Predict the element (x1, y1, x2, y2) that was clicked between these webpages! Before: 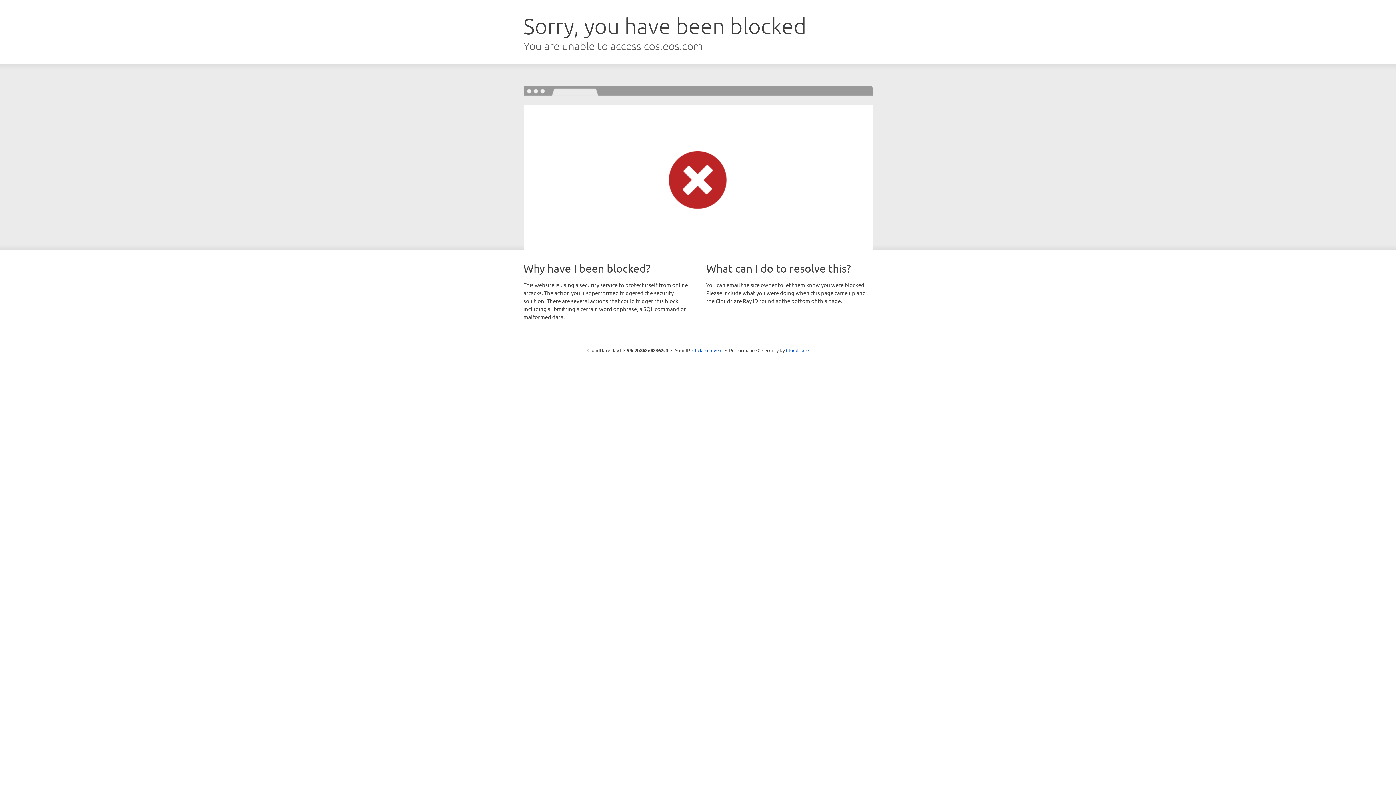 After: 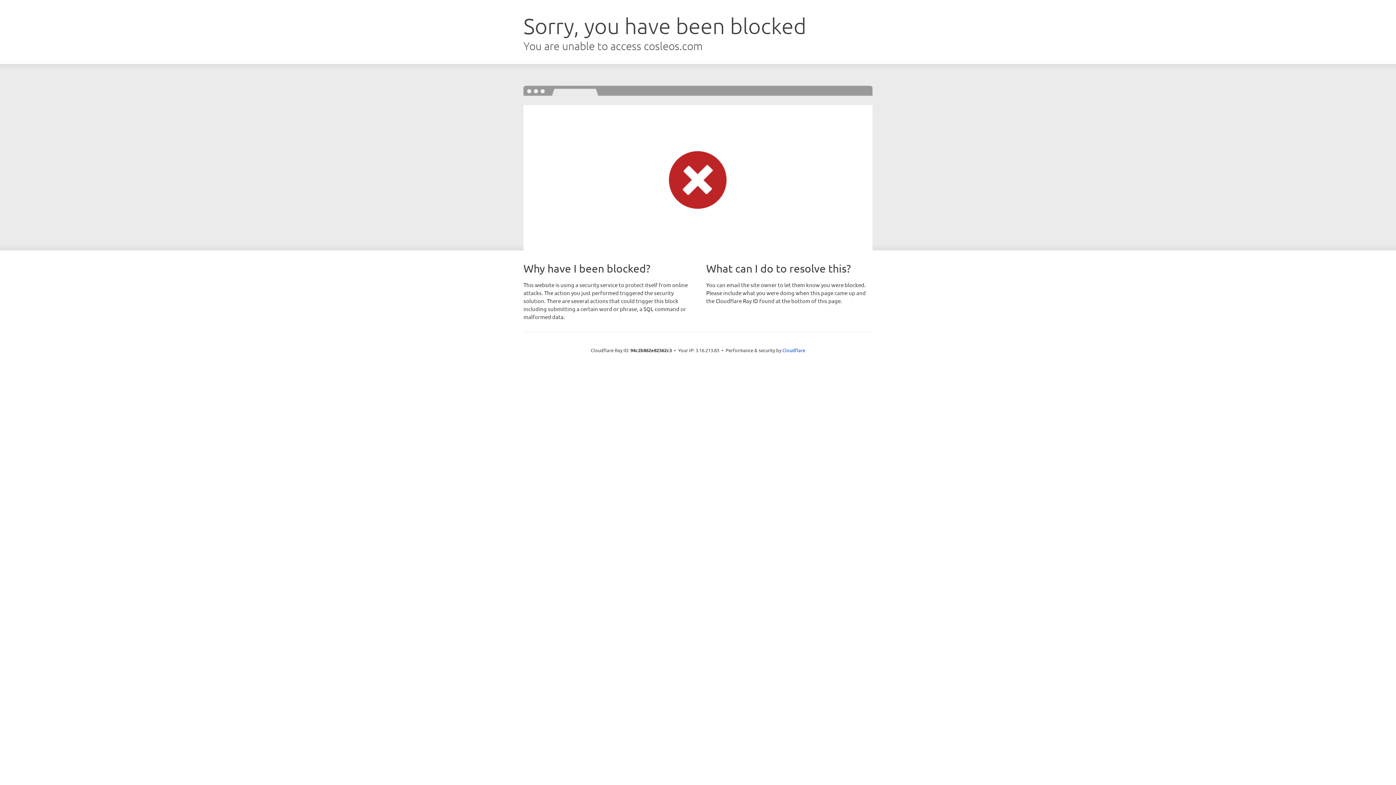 Action: label: Click to reveal bbox: (692, 346, 722, 353)